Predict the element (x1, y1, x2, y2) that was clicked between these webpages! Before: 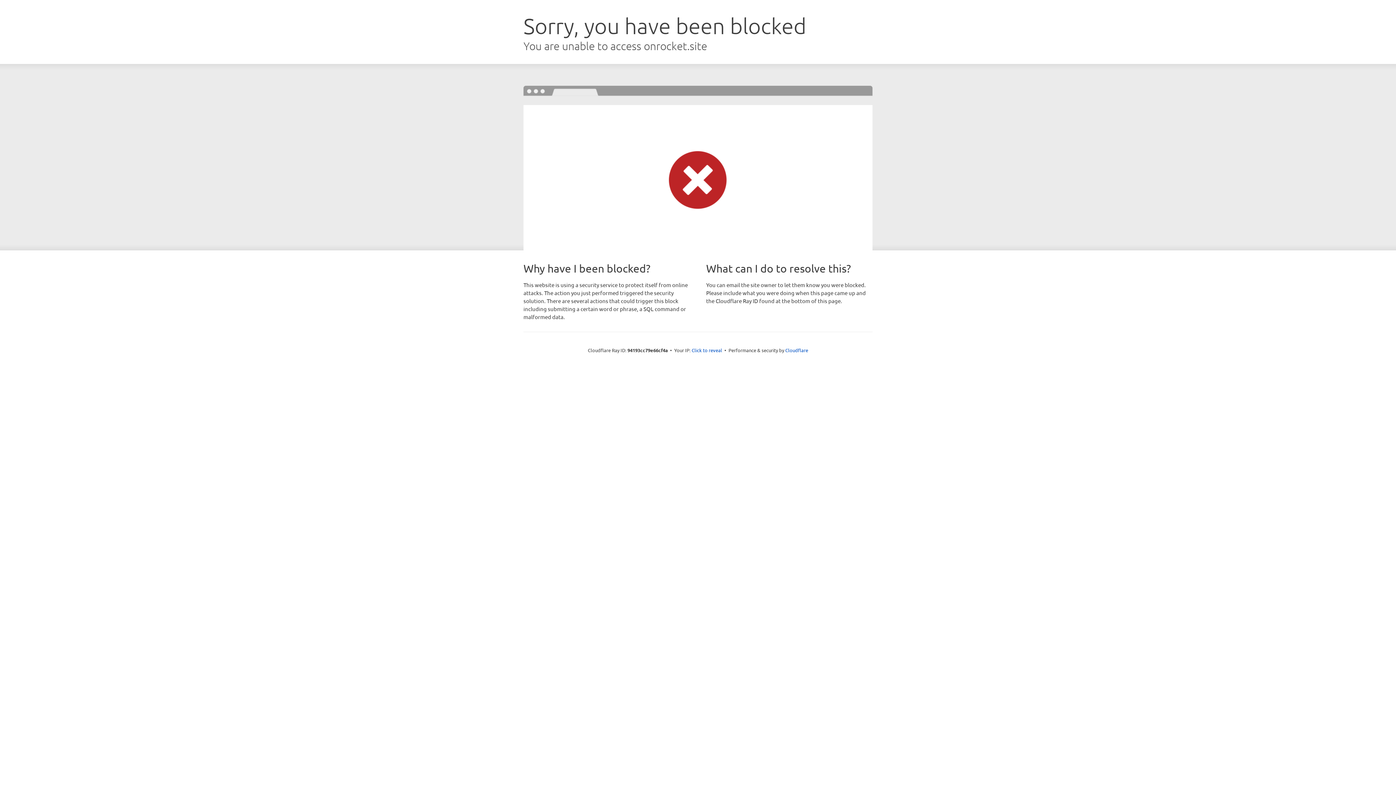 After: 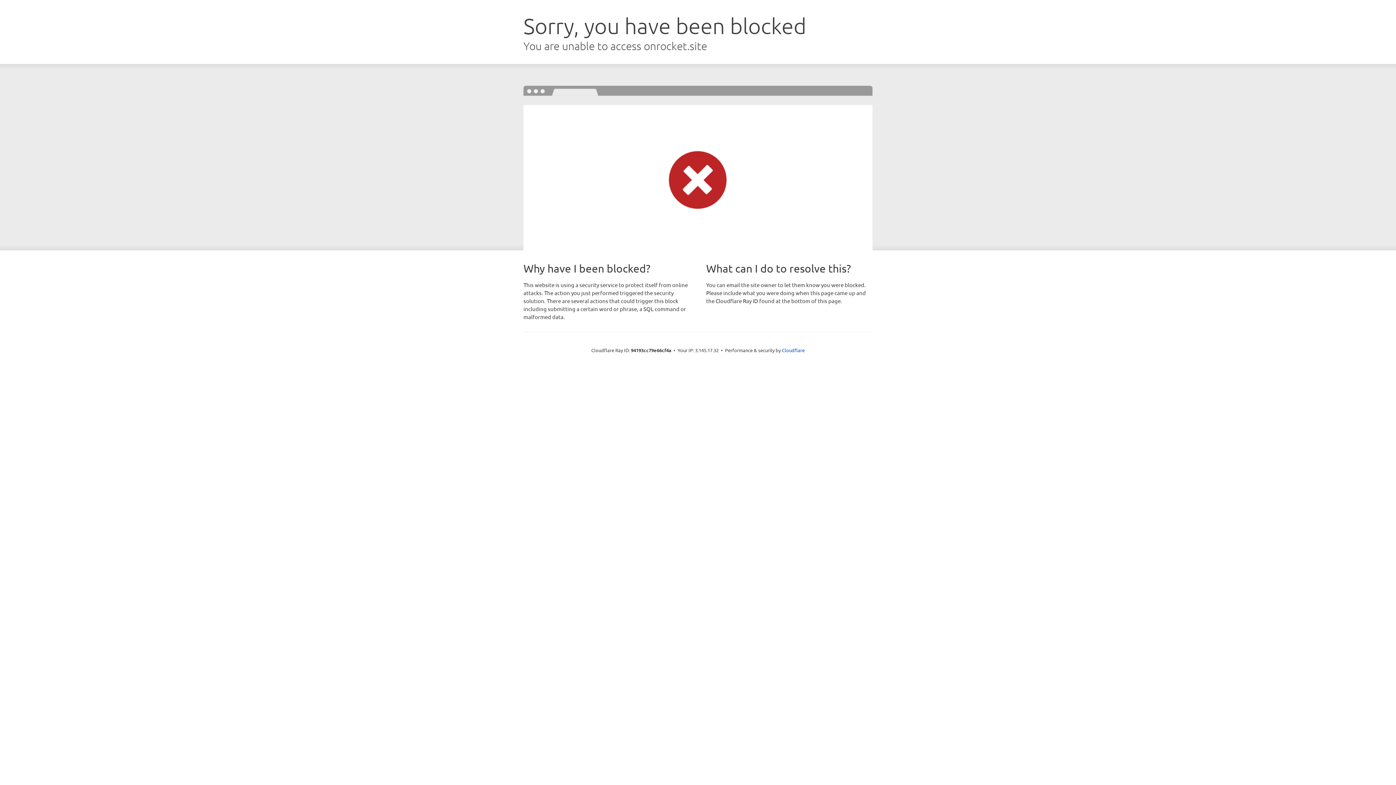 Action: bbox: (691, 346, 722, 353) label: Click to reveal